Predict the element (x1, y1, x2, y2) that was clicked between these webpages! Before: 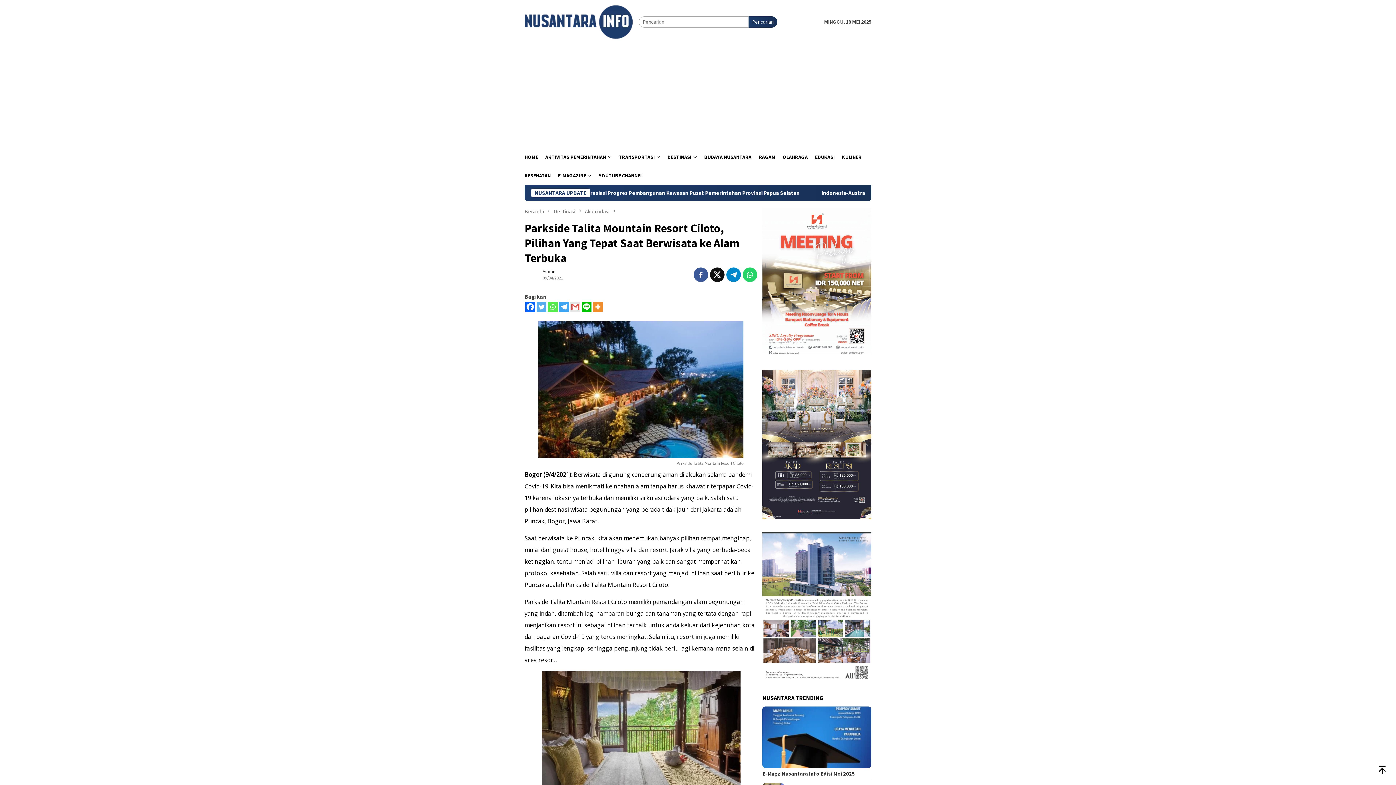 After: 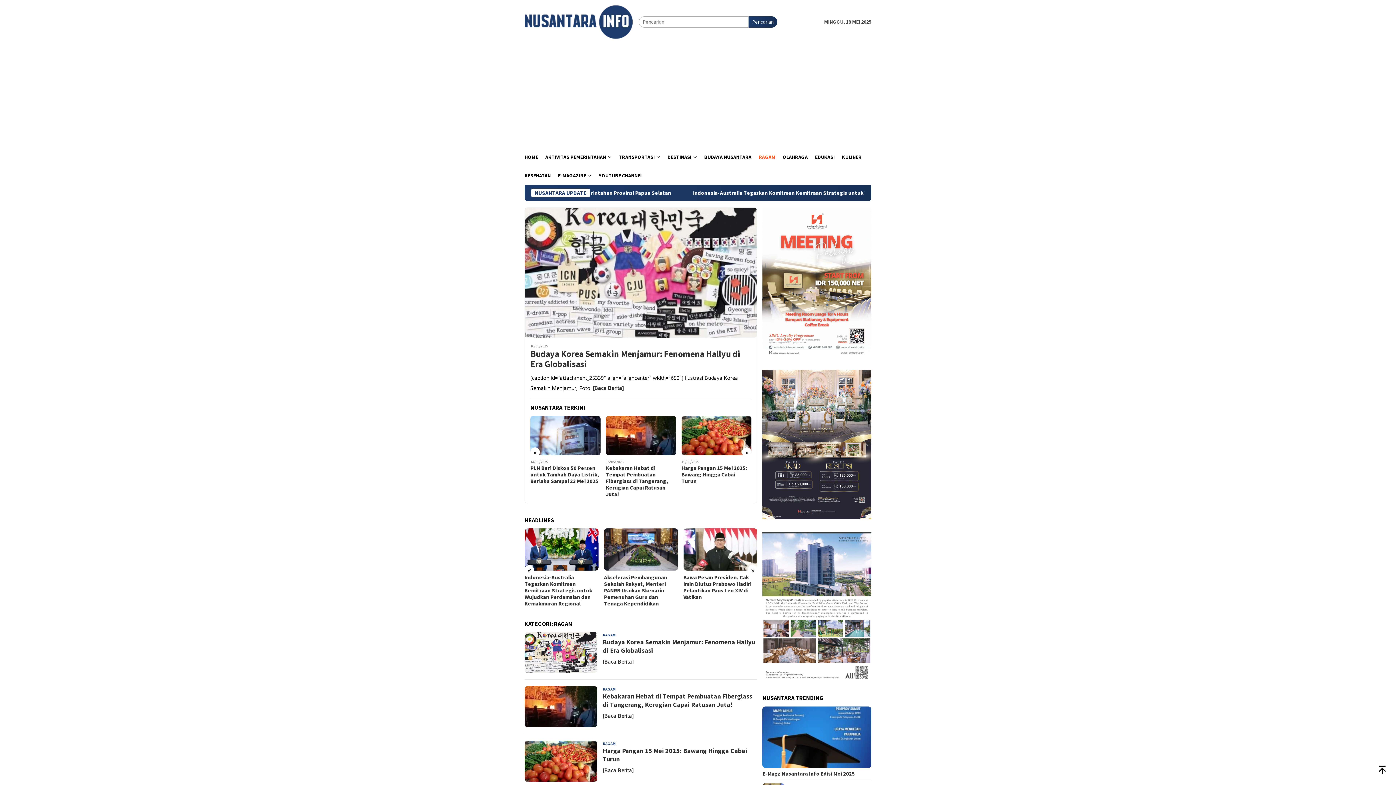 Action: label: RAGAM bbox: (755, 148, 779, 166)